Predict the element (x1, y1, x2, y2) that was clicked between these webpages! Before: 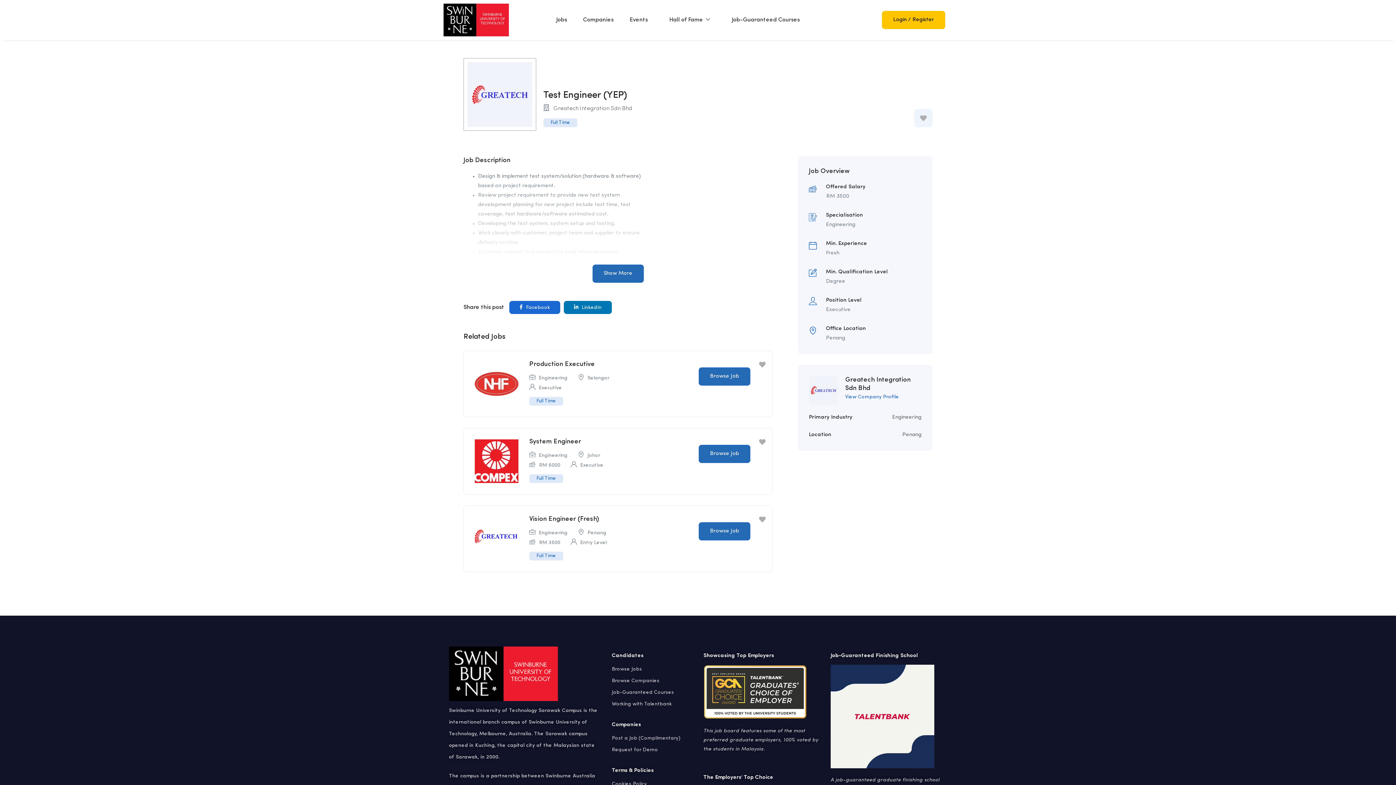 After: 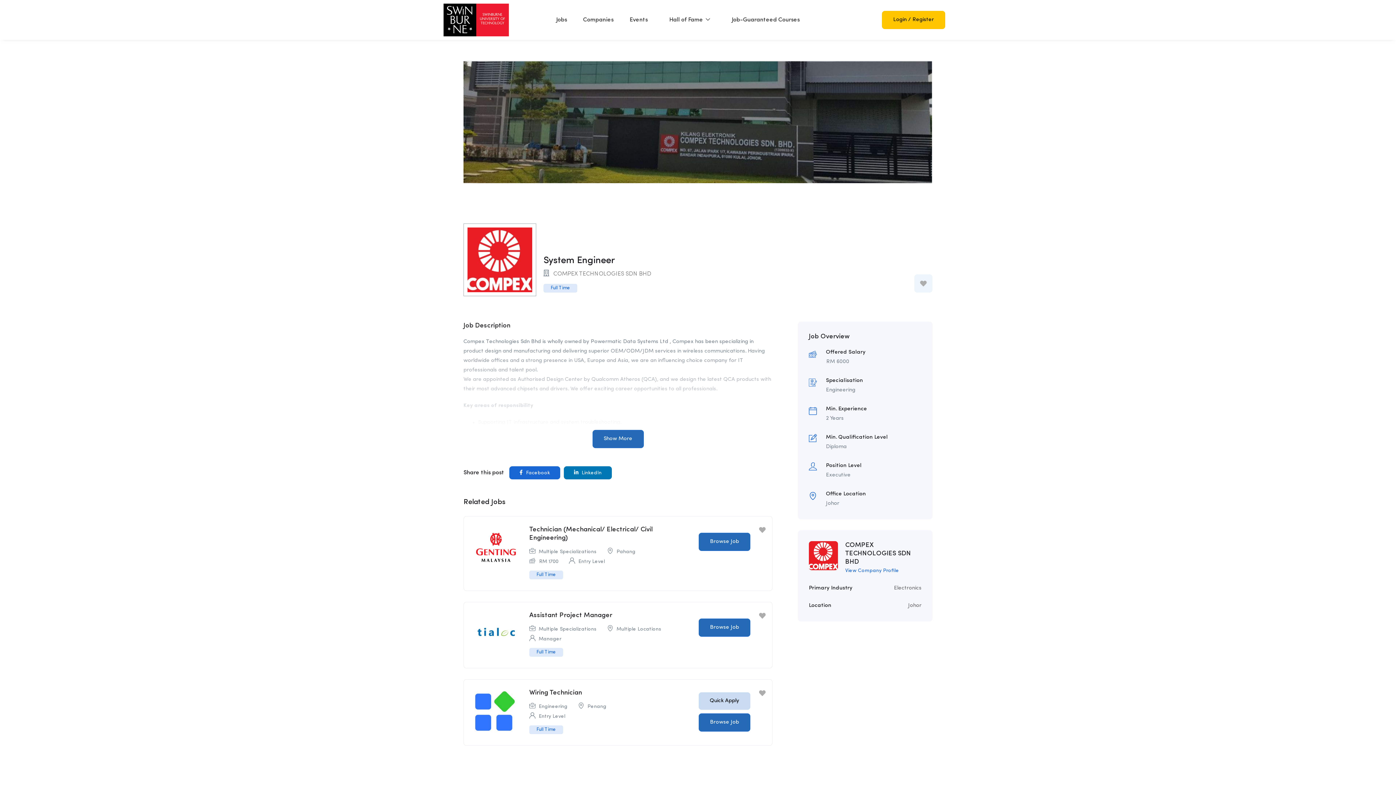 Action: bbox: (529, 438, 581, 445) label: System Engineer